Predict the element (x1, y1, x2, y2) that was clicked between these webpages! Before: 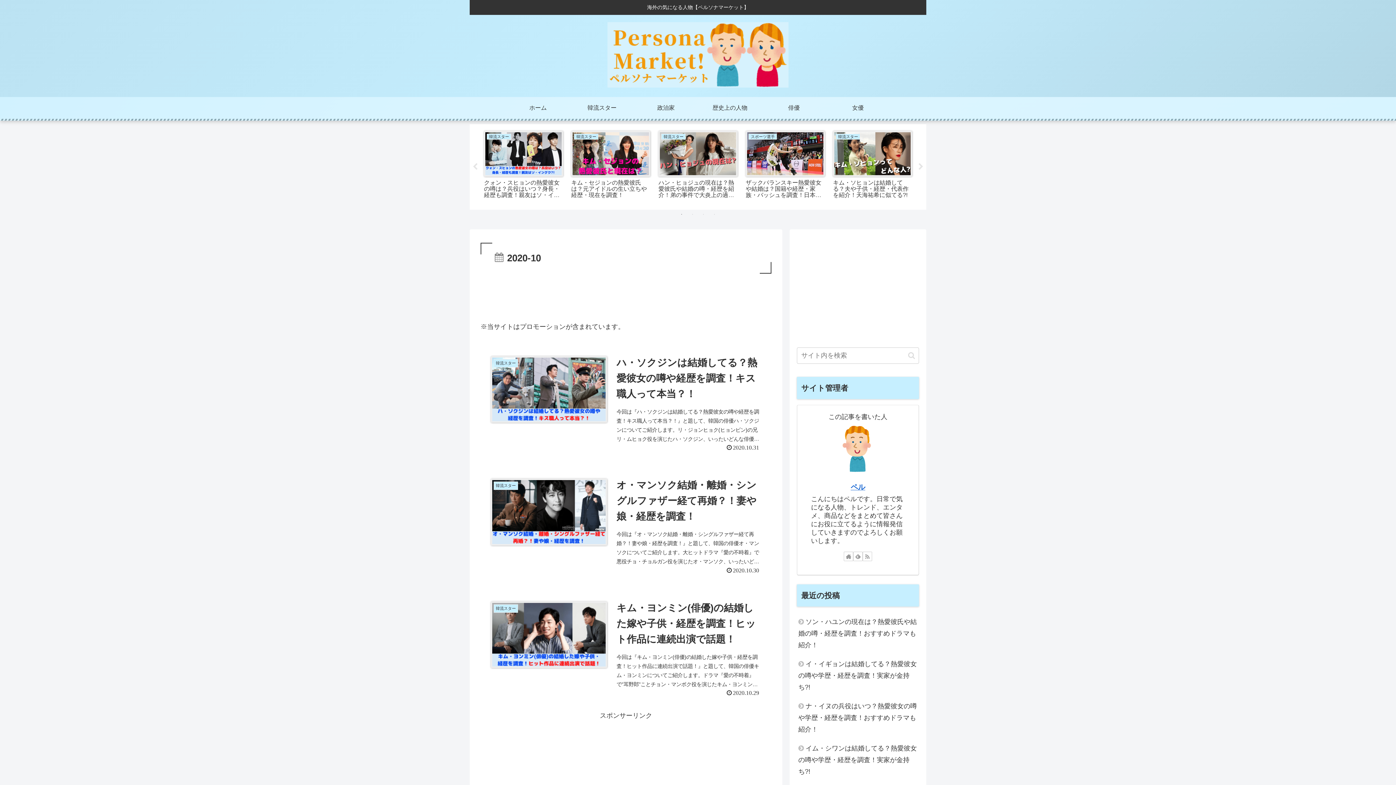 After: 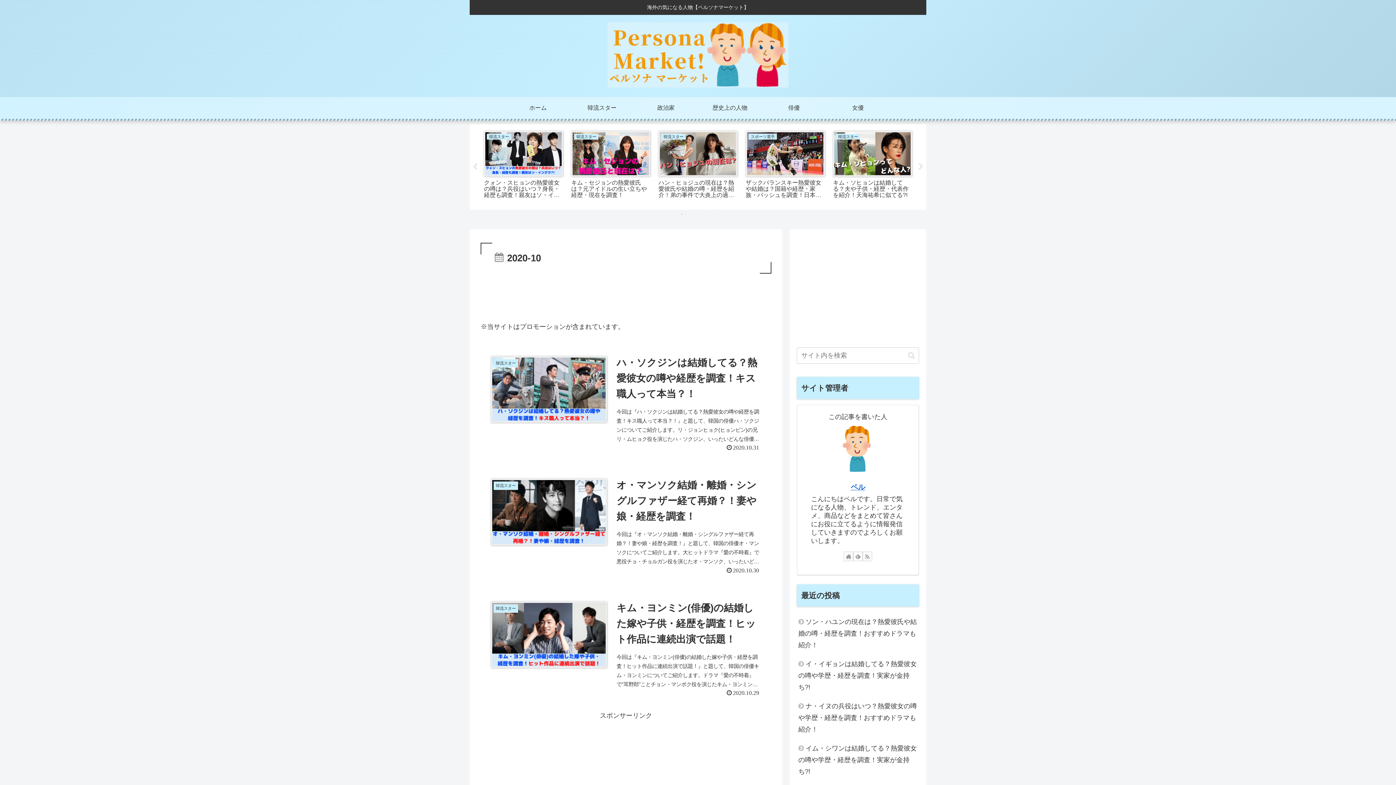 Action: bbox: (678, 210, 685, 218) label: 1 of 4